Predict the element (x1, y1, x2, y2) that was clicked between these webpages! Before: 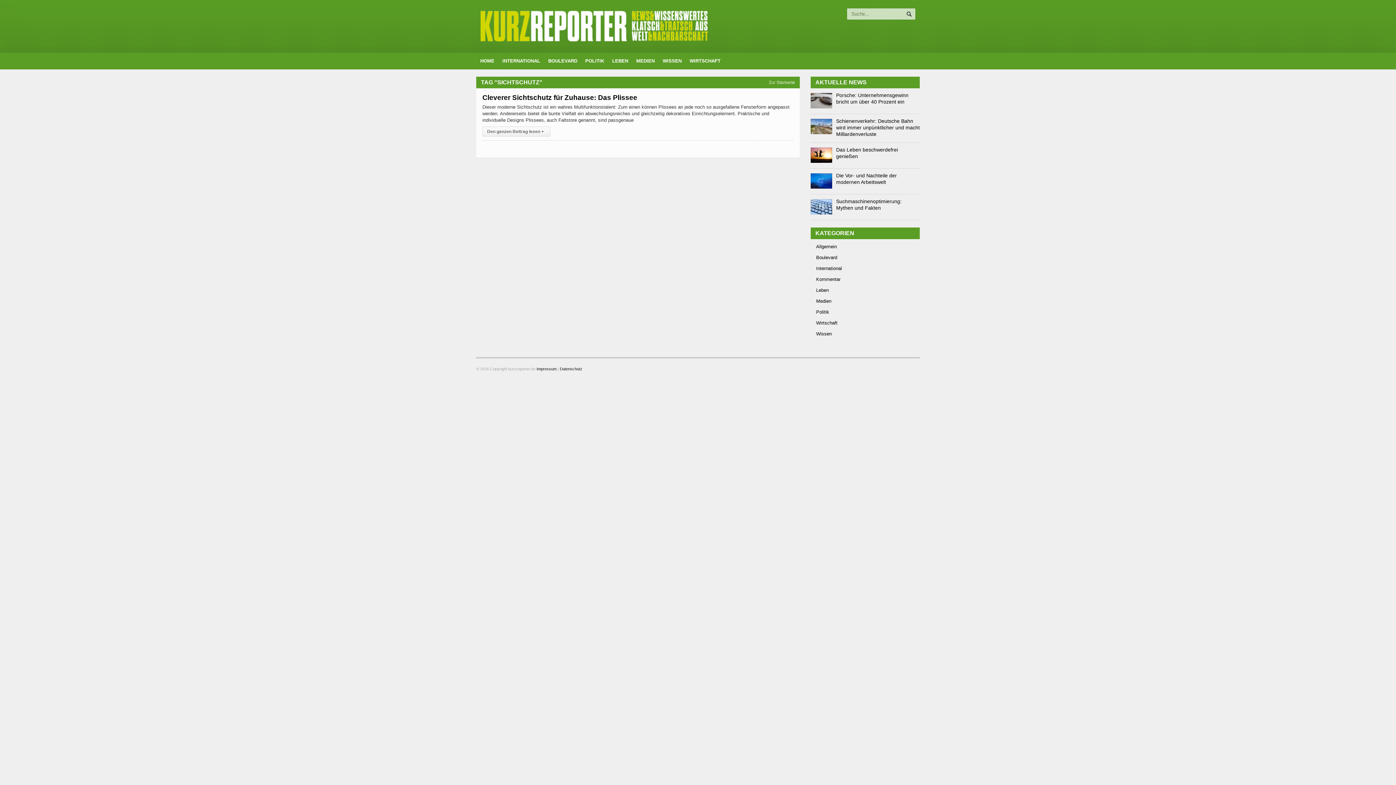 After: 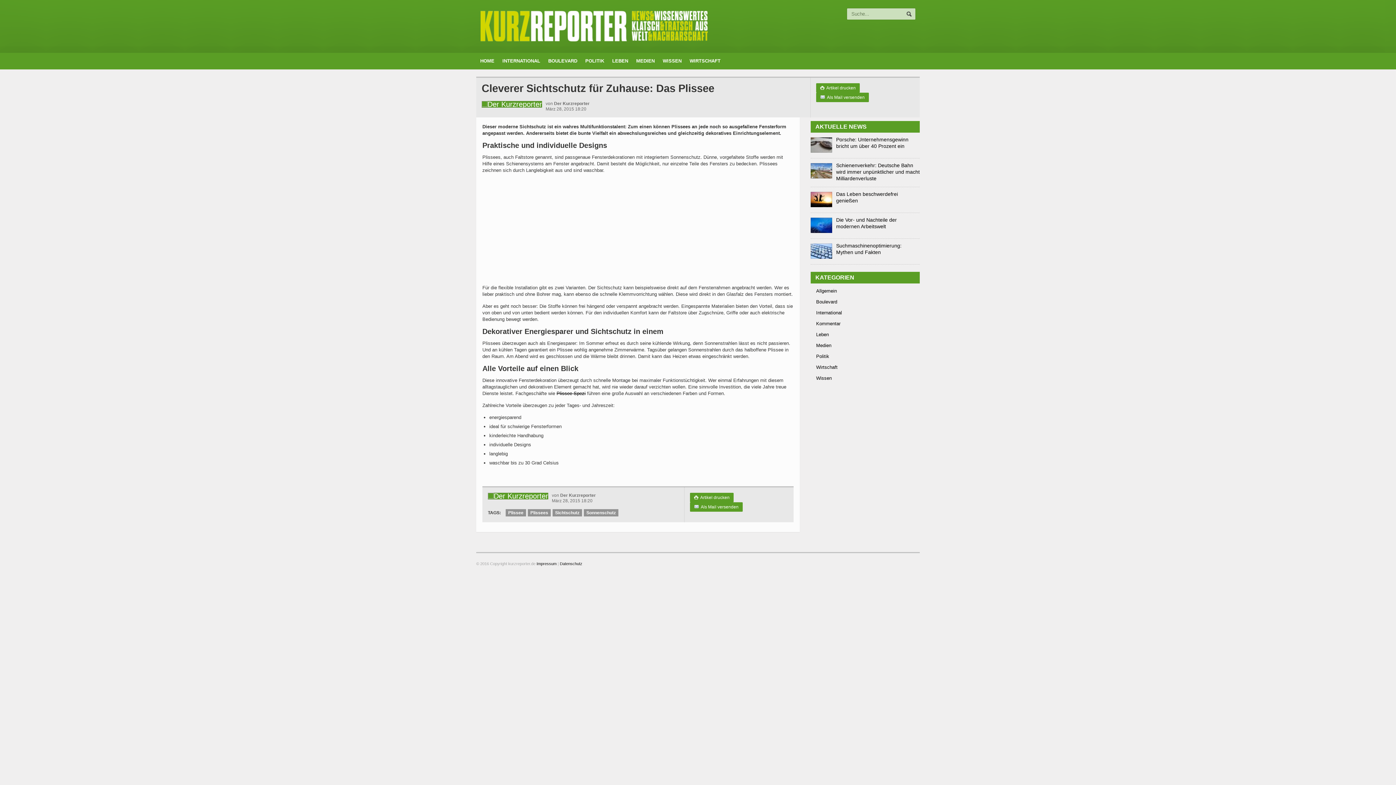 Action: bbox: (482, 93, 637, 101) label: Cleverer Sichtschutz für Zuhause: Das Plissee